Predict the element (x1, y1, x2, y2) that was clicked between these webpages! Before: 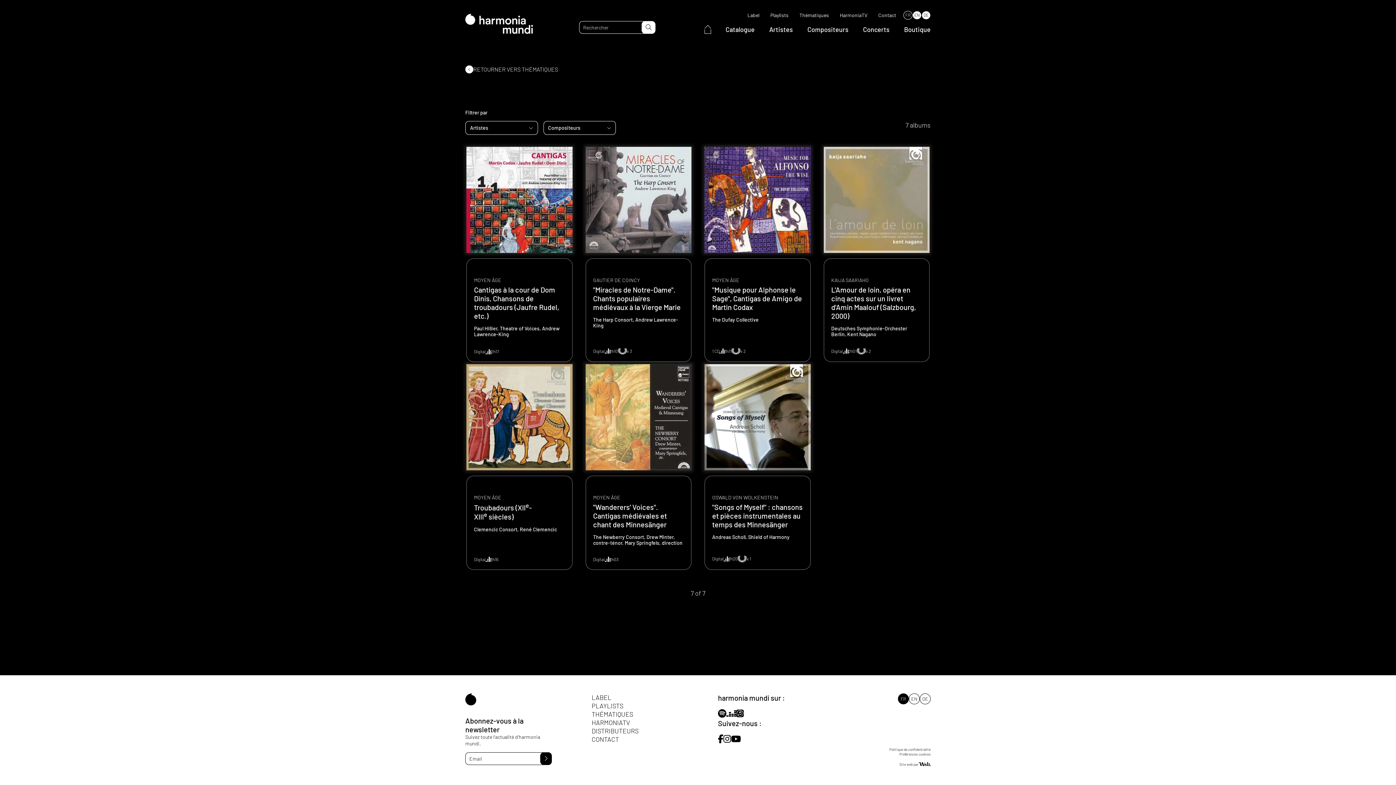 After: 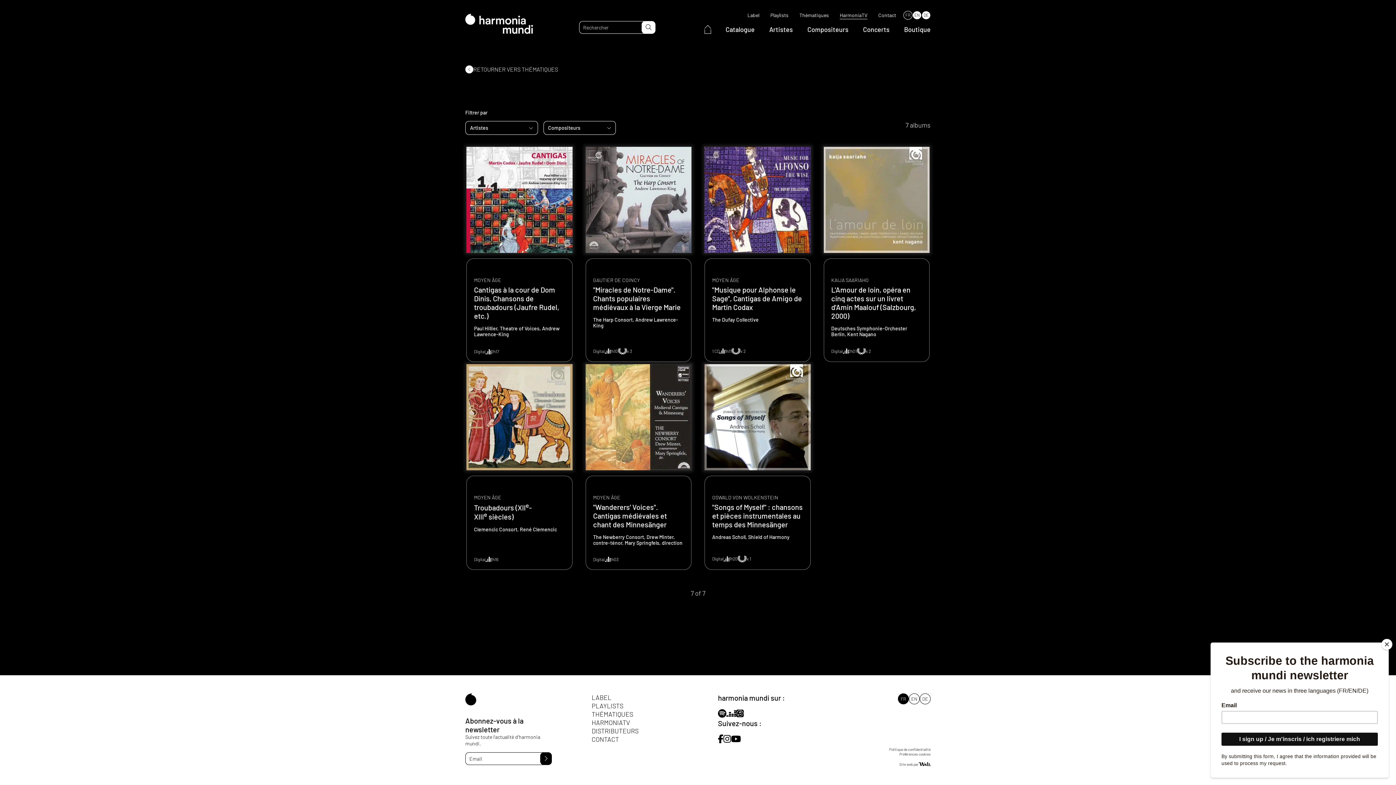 Action: label: HarmoniaTV bbox: (840, 12, 867, 18)